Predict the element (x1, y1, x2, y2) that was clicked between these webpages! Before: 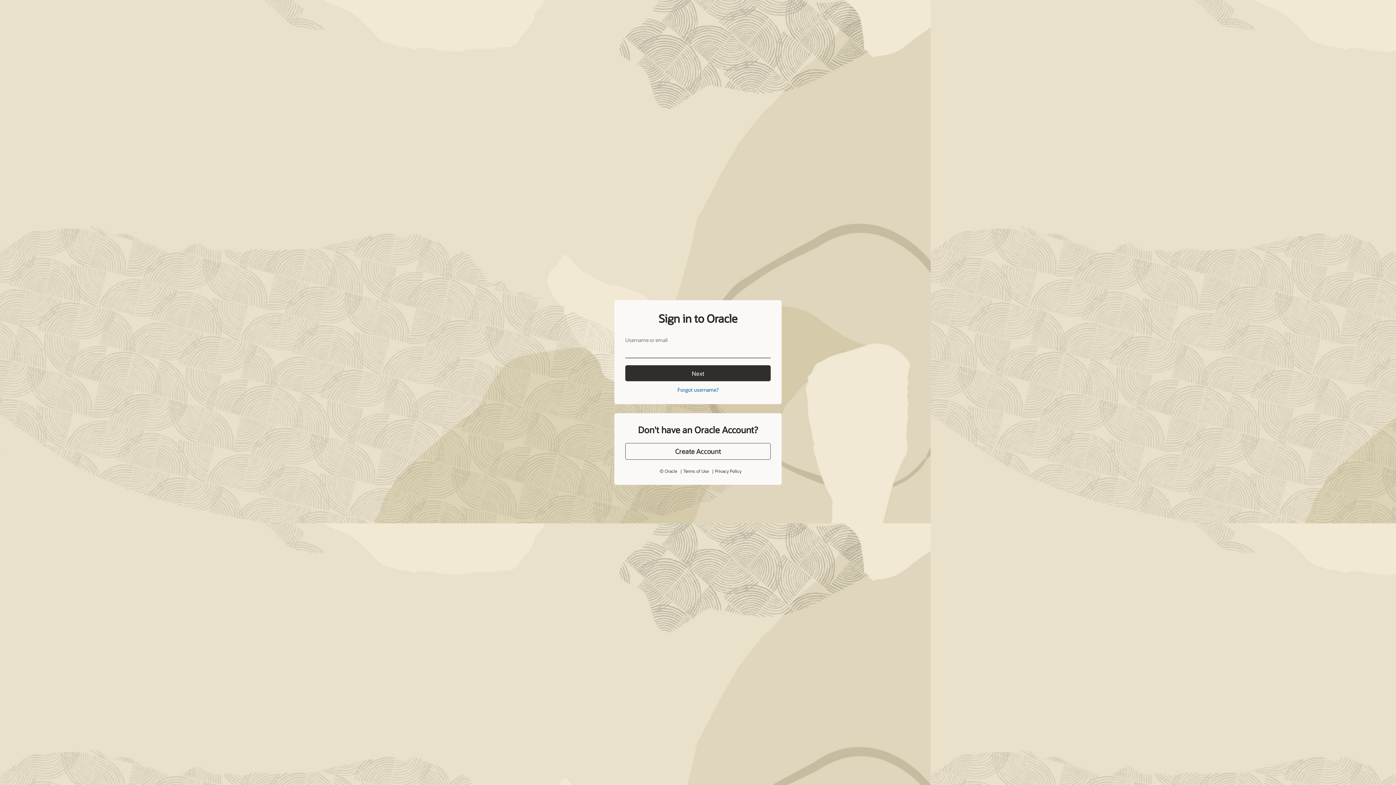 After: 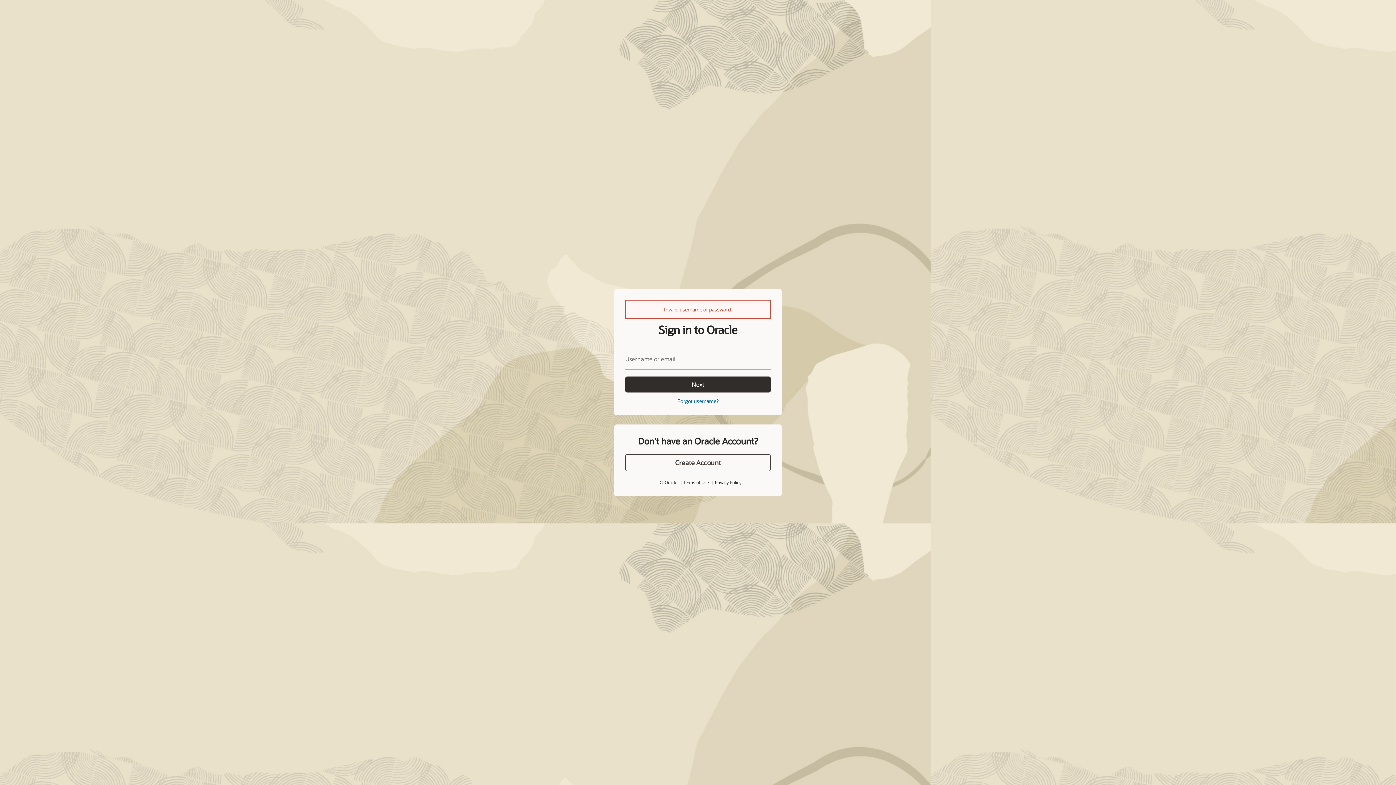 Action: bbox: (625, 365, 770, 381) label: Next